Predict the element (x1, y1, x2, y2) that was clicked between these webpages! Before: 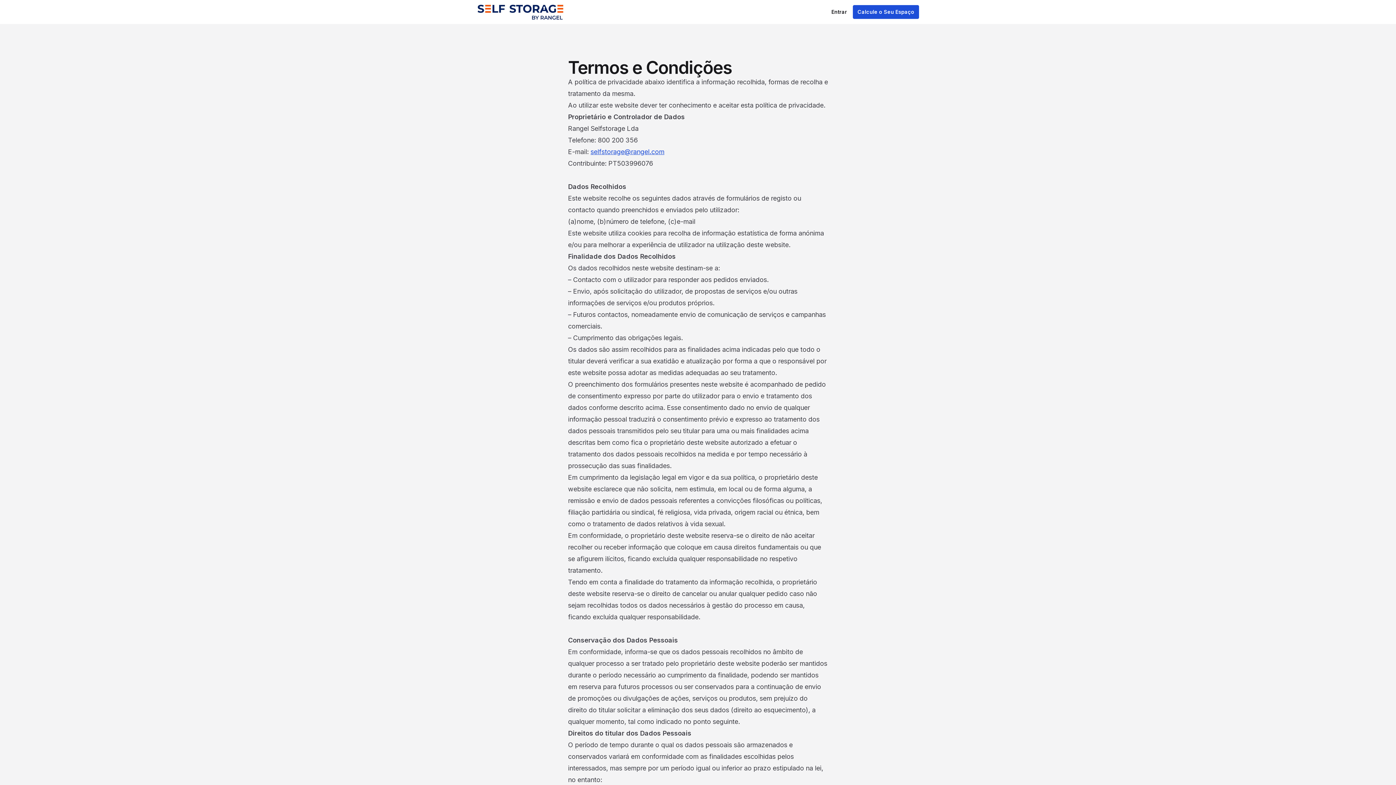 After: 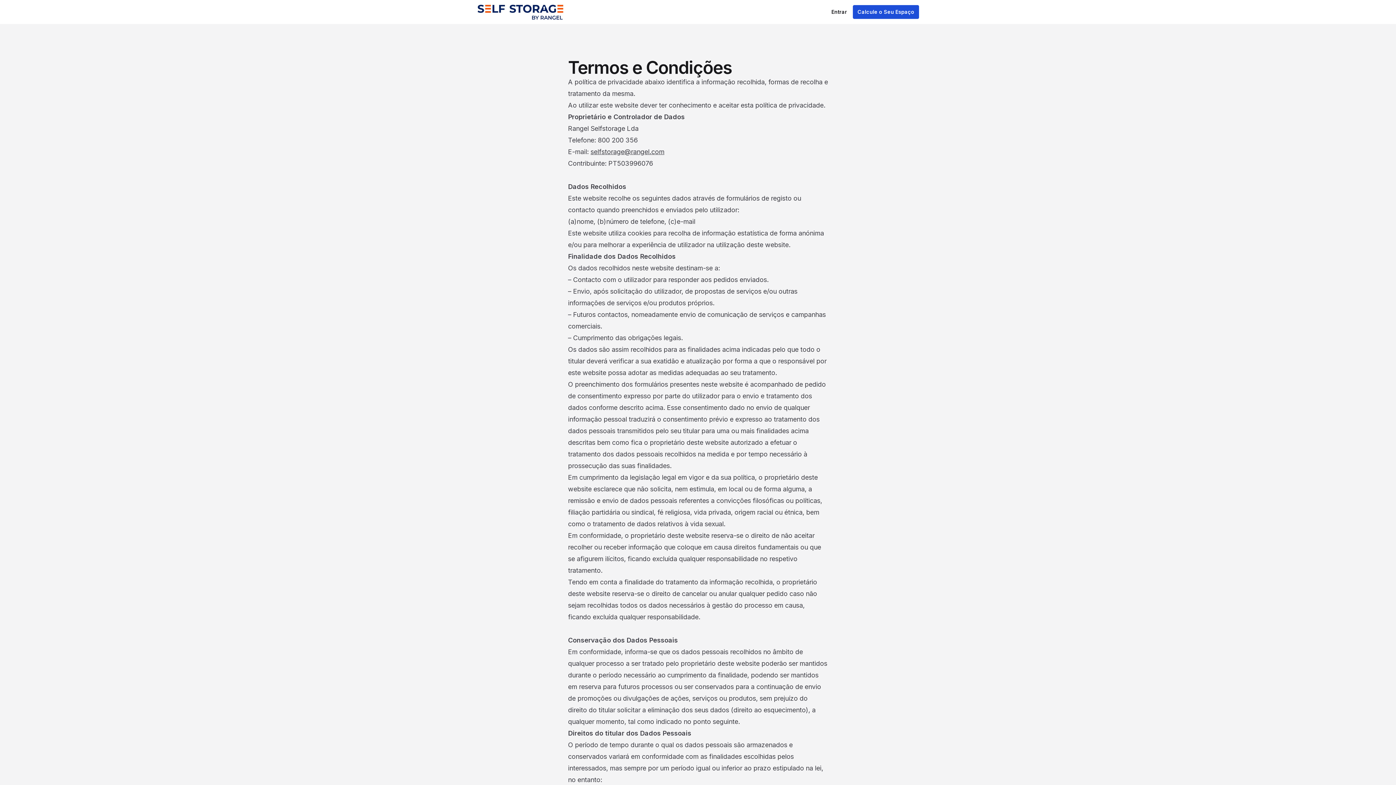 Action: bbox: (590, 147, 664, 155) label: selfstorage@rangel.com